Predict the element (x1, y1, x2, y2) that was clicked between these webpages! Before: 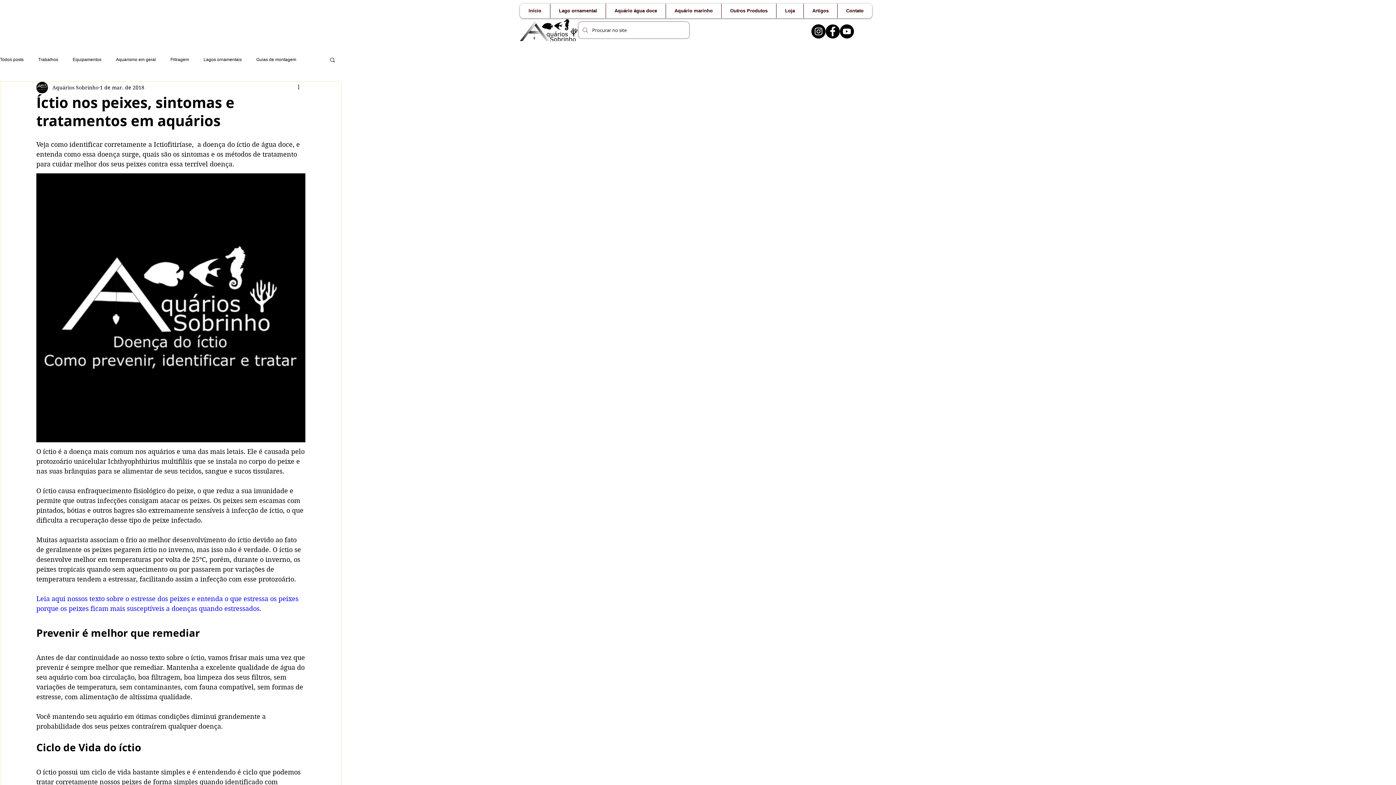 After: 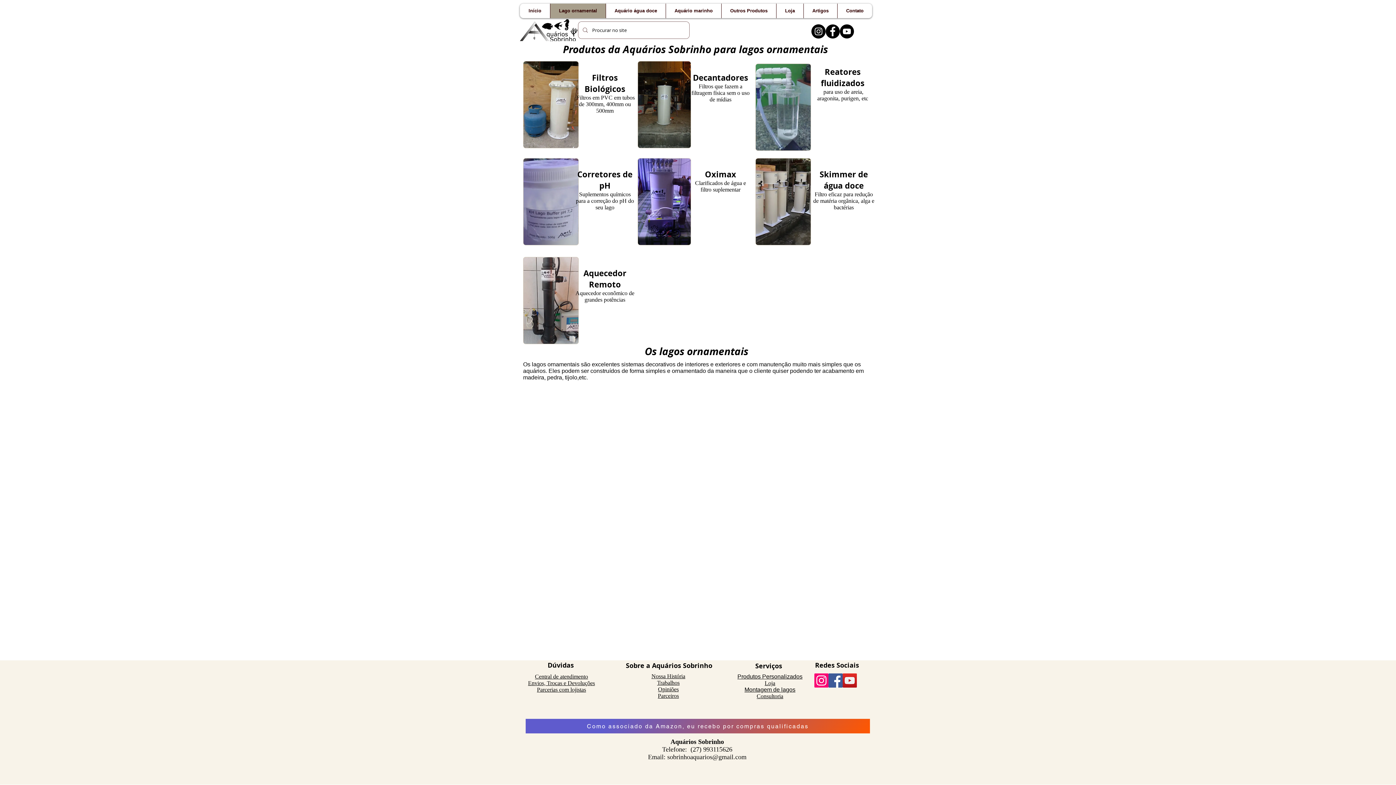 Action: label: Lago ornamental bbox: (550, 3, 605, 18)